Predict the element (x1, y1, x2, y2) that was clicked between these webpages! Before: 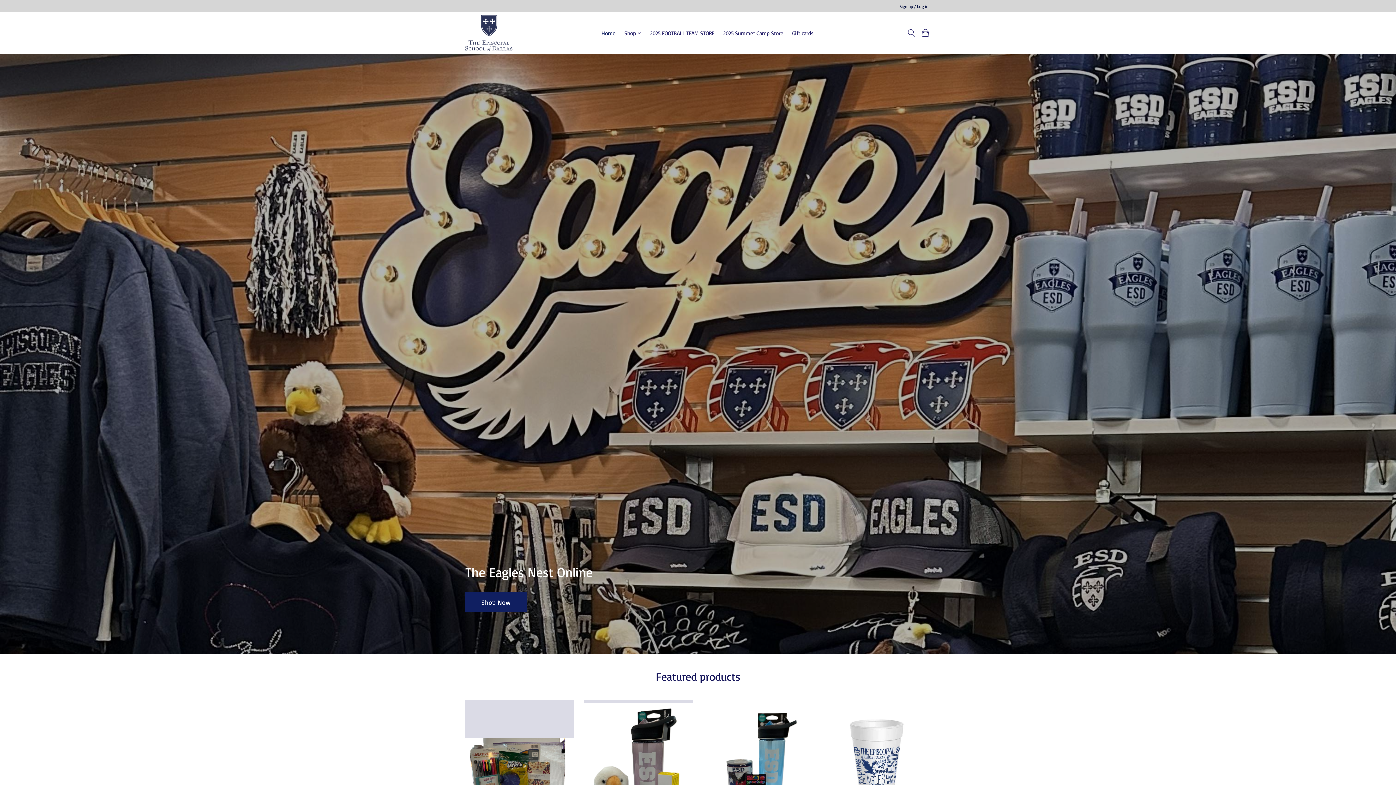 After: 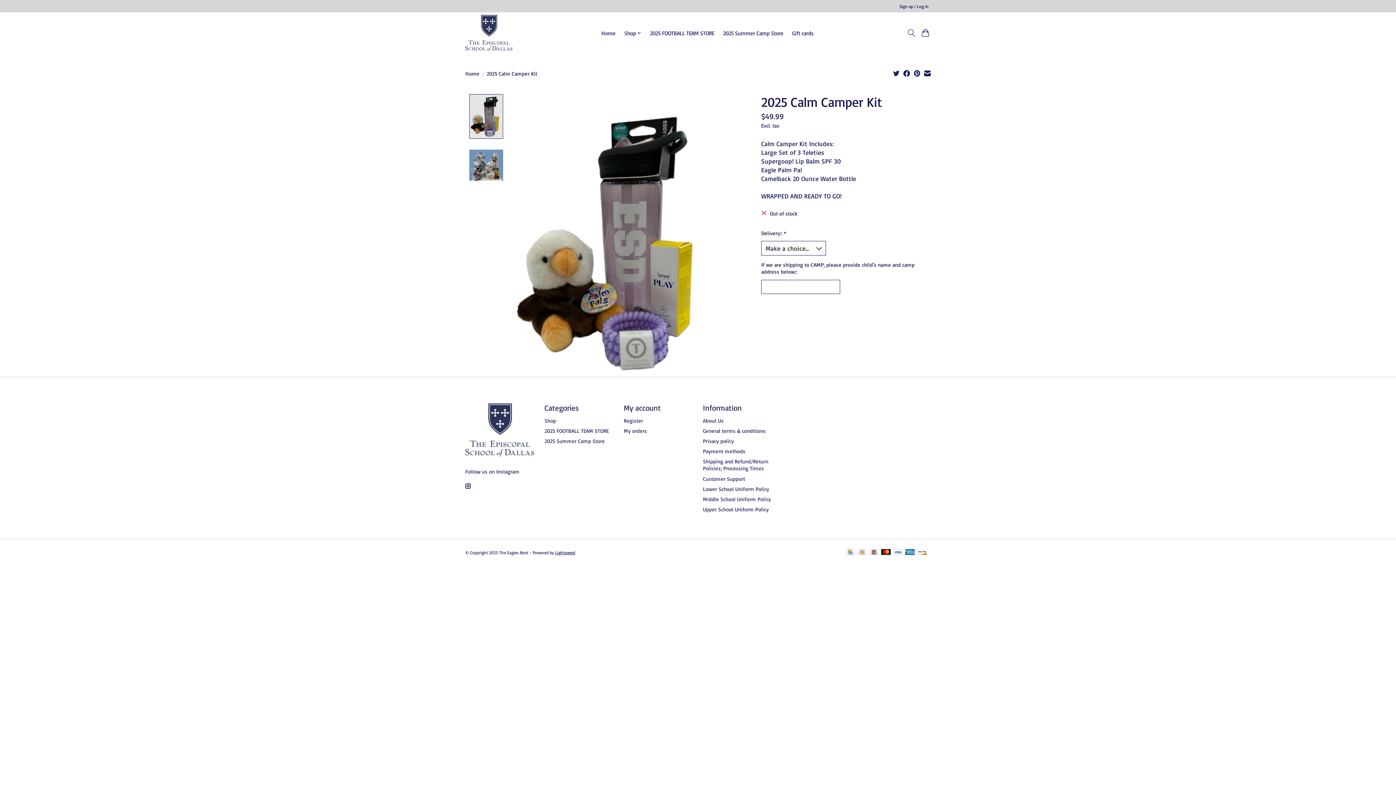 Action: label: 2025 Calm Camper Kit bbox: (584, 700, 693, 845)